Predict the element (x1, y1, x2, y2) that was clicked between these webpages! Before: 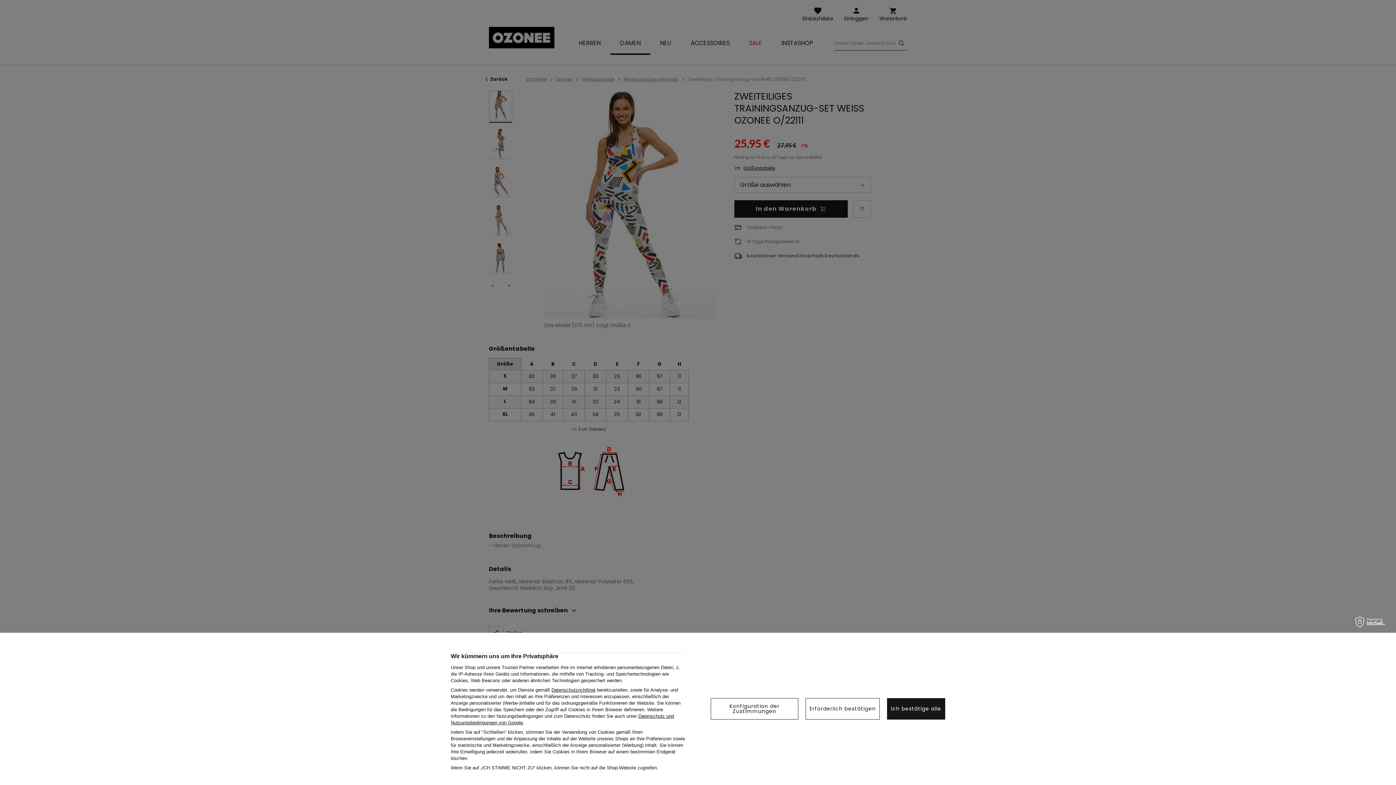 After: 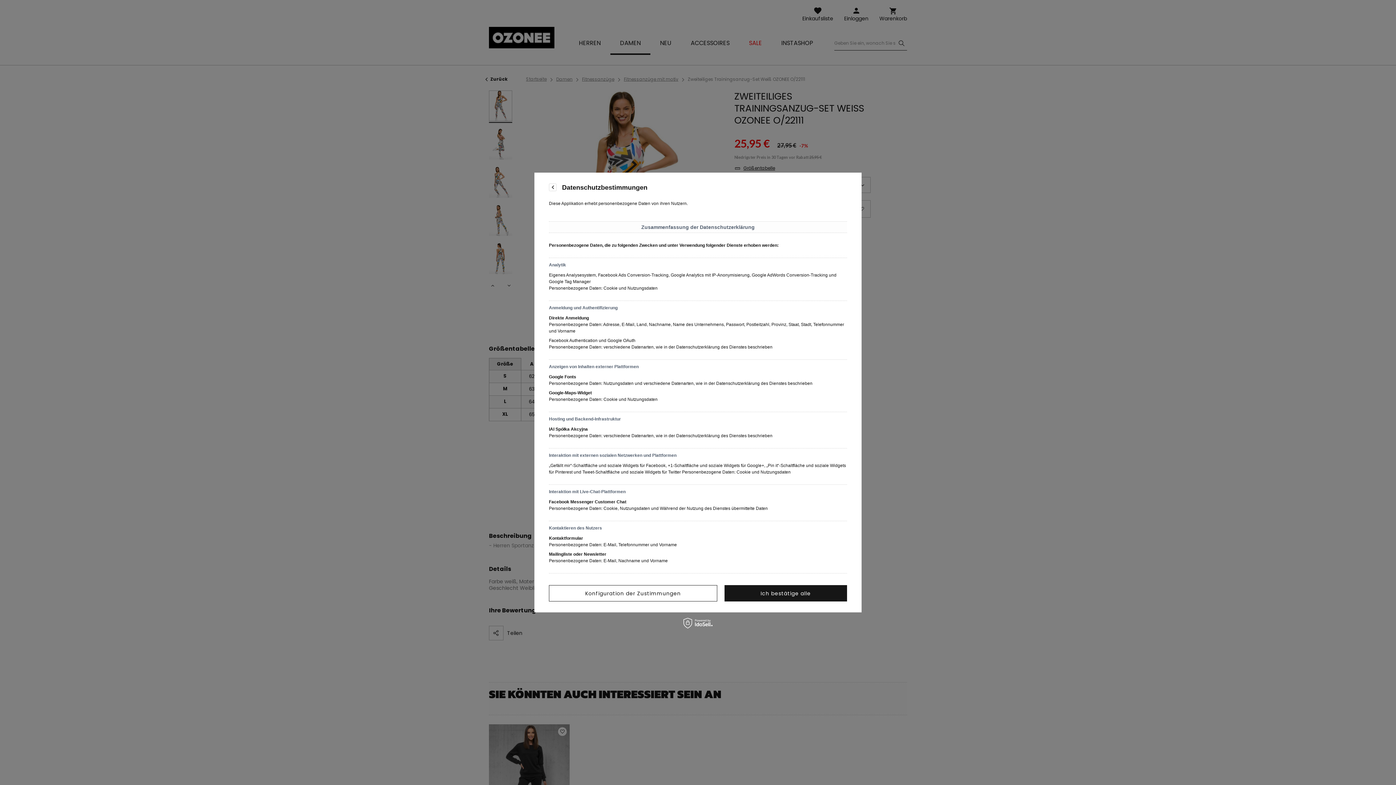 Action: label: Datenschutzrichtlinie bbox: (551, 687, 595, 693)